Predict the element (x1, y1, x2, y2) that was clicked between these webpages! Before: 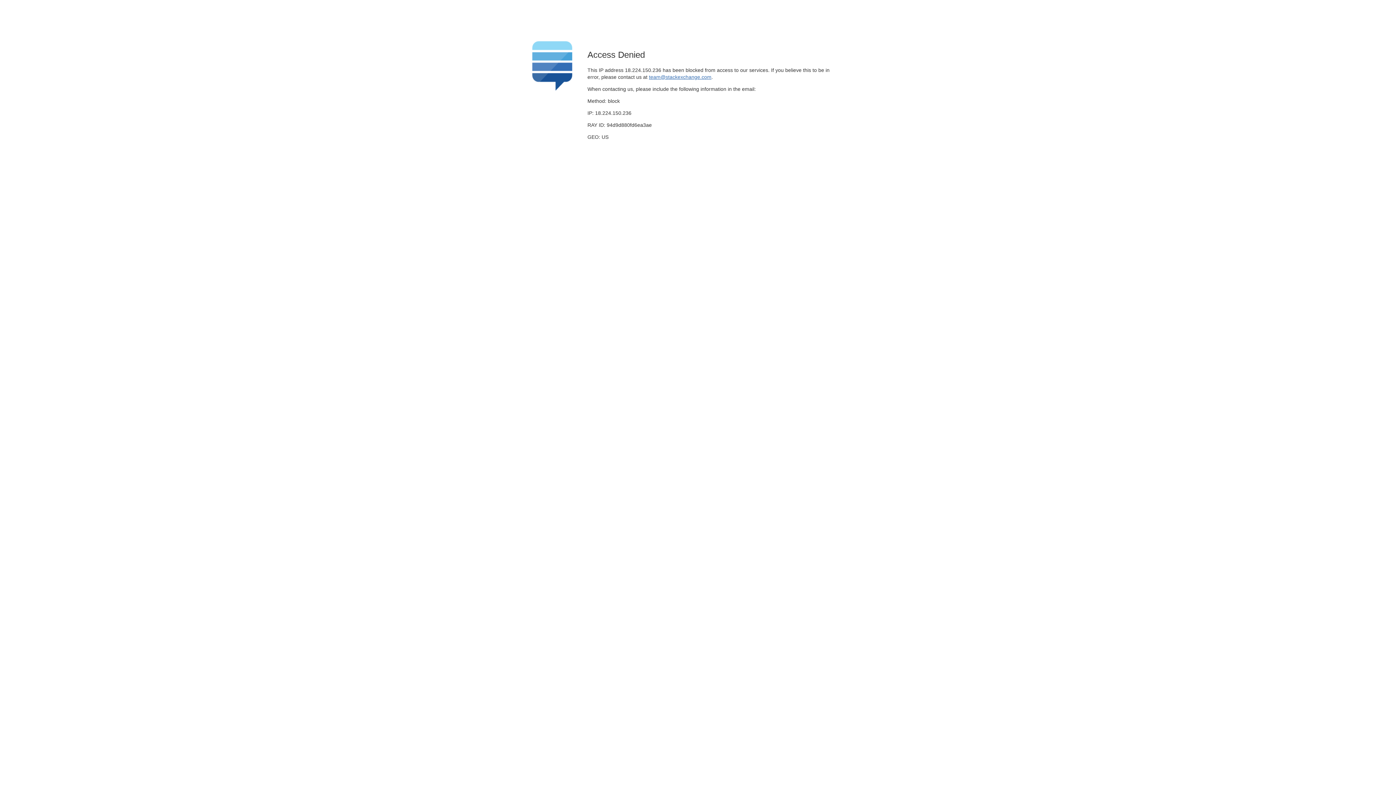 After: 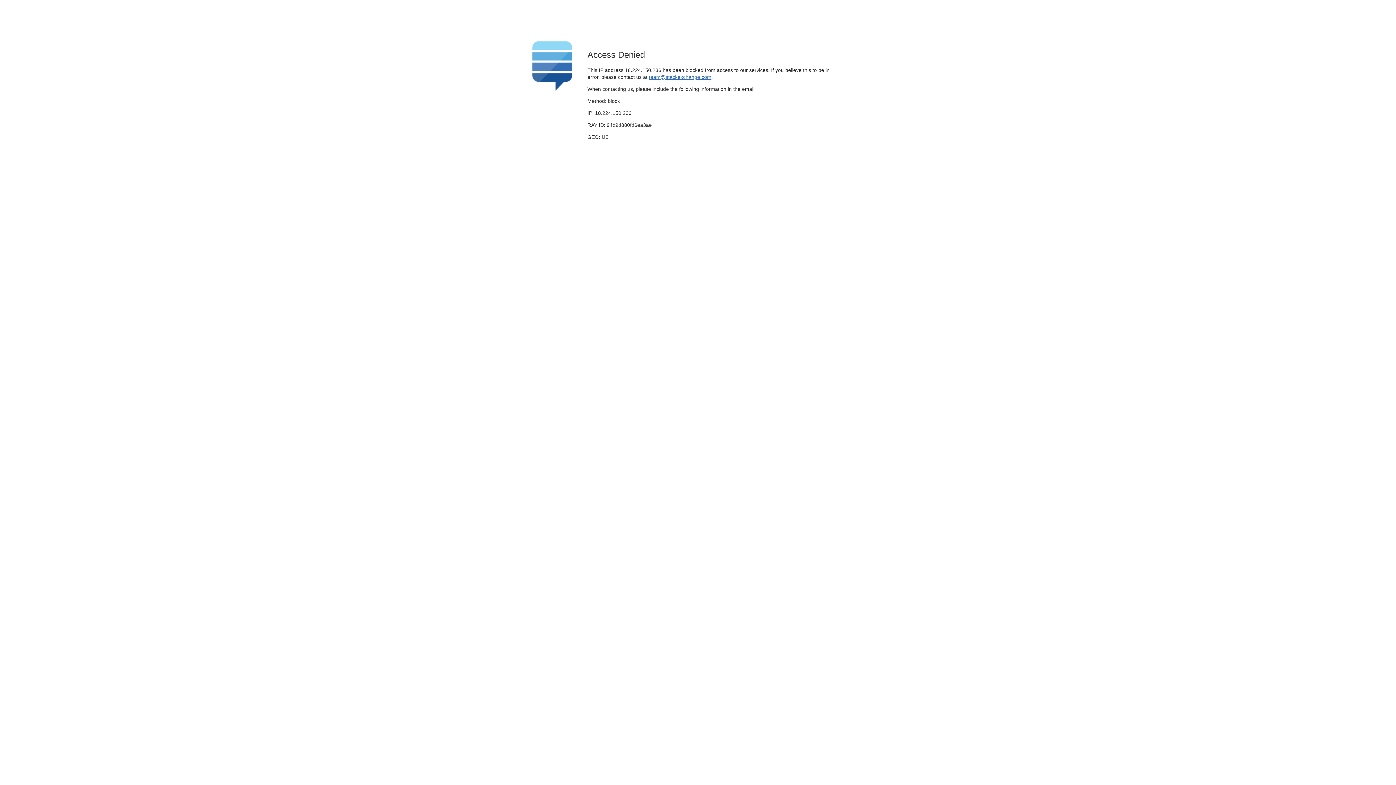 Action: bbox: (649, 74, 711, 79) label: team@stackexchange.com